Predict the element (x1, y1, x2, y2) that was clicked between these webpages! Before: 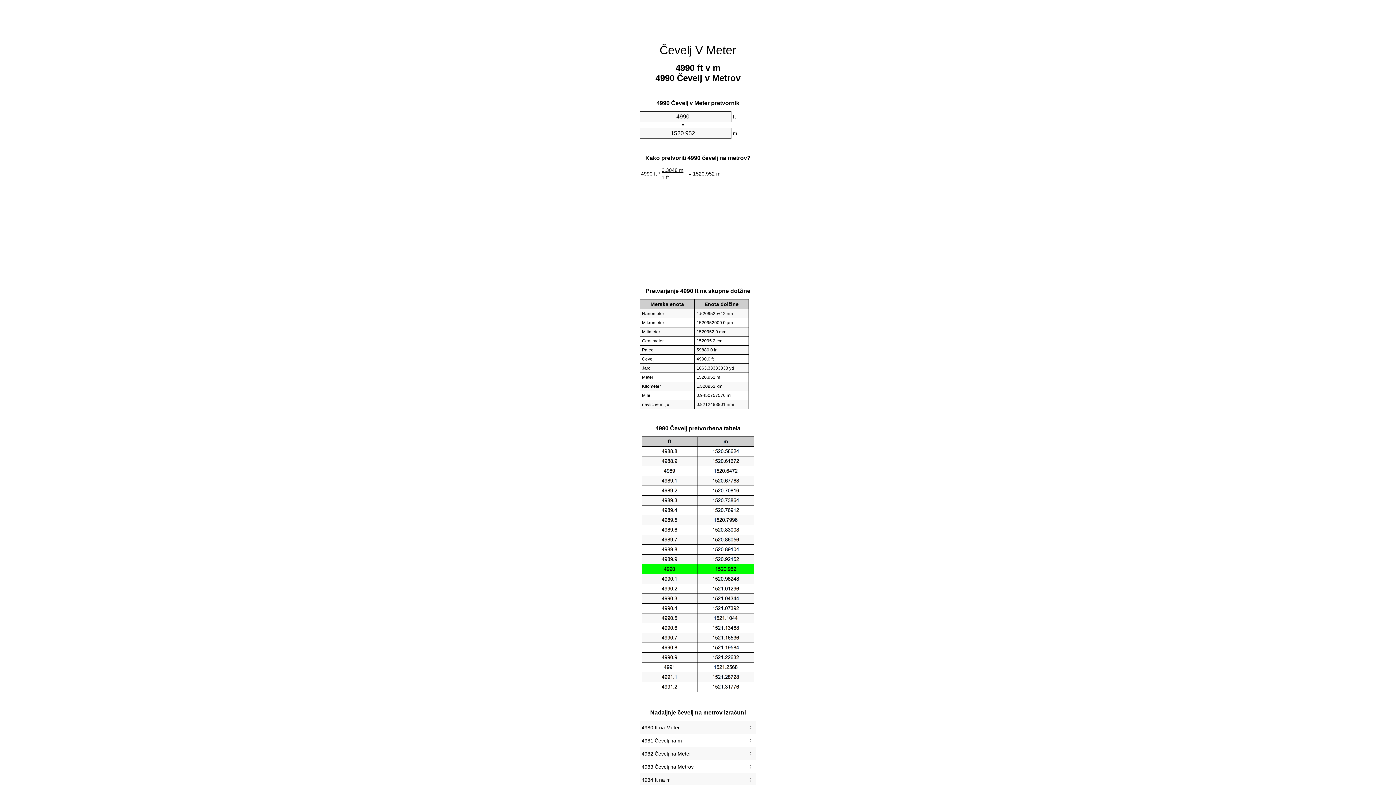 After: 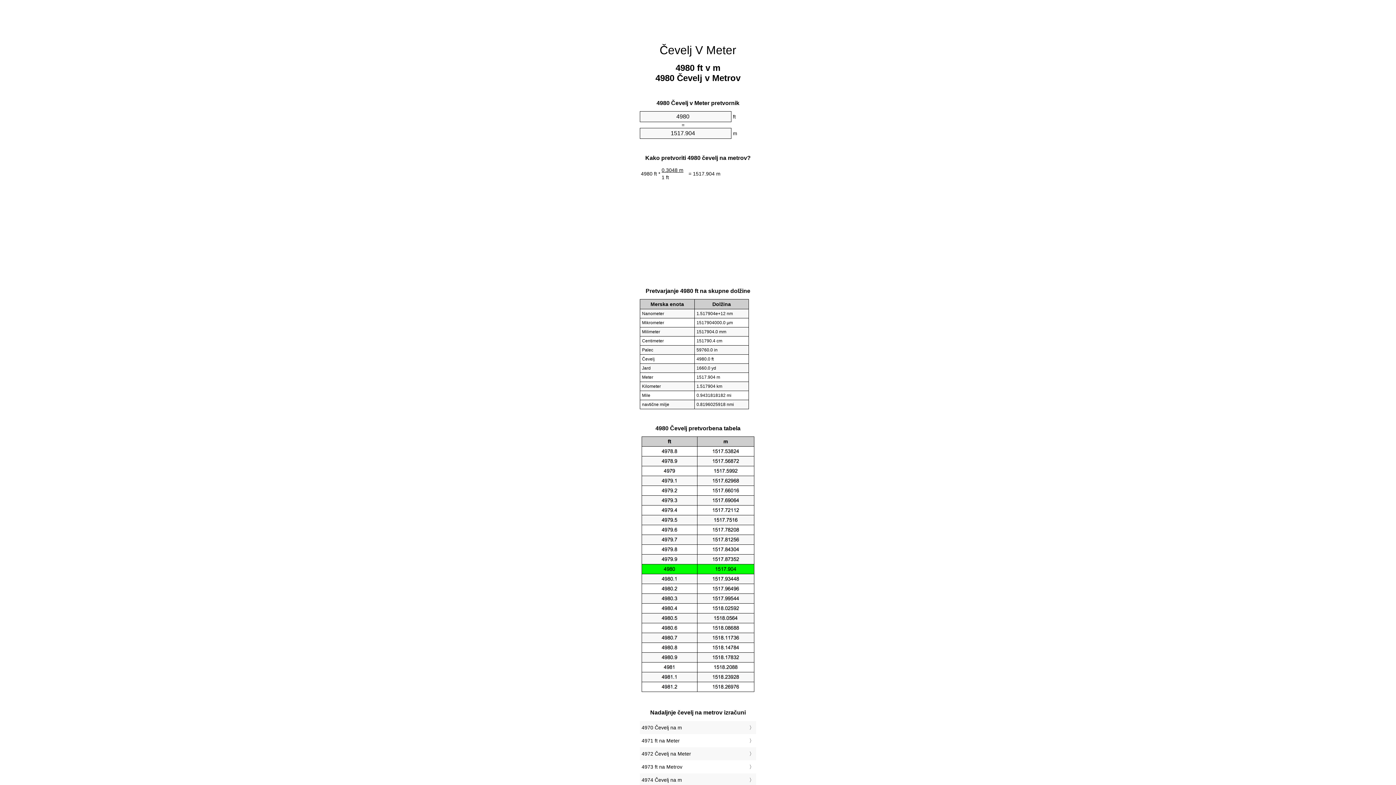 Action: label: 4980 ft na Meter bbox: (641, 723, 754, 732)